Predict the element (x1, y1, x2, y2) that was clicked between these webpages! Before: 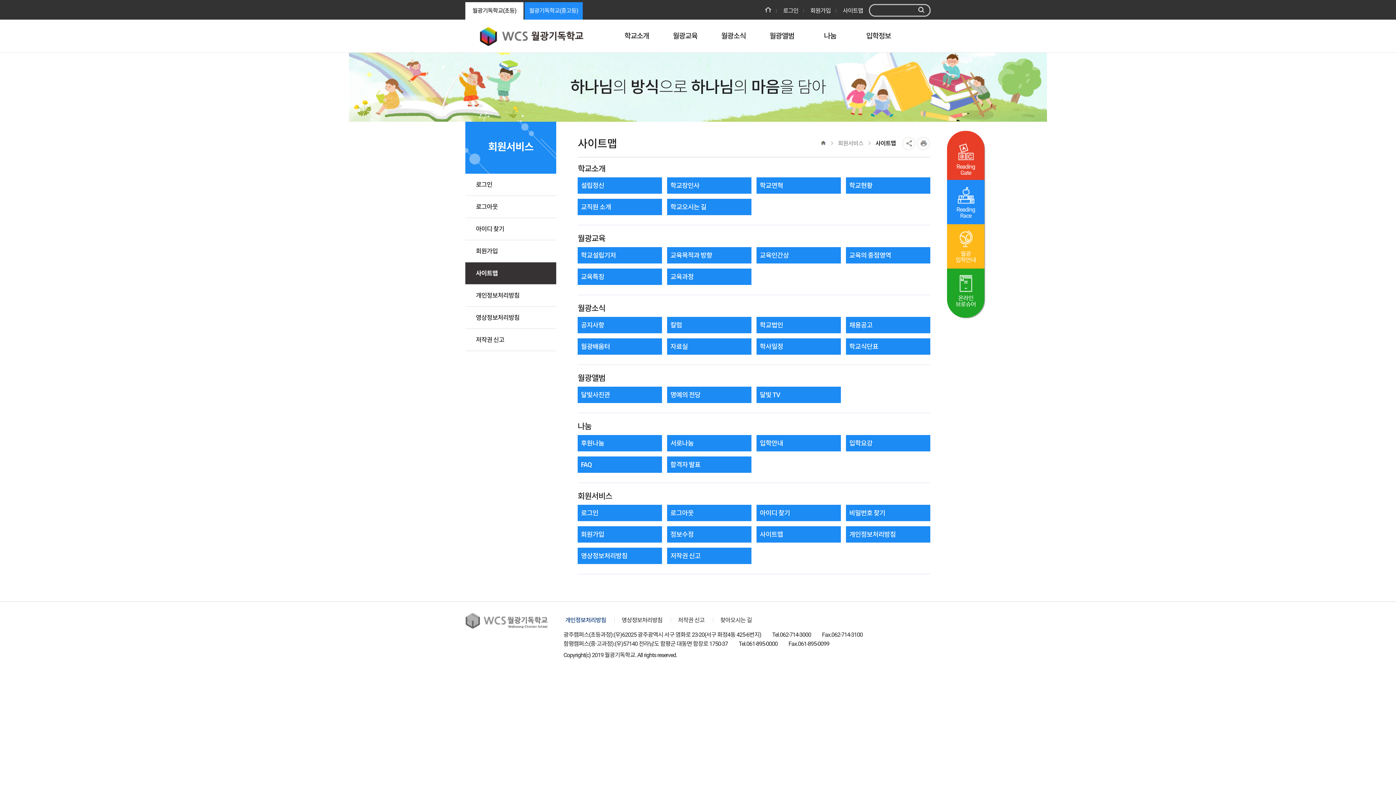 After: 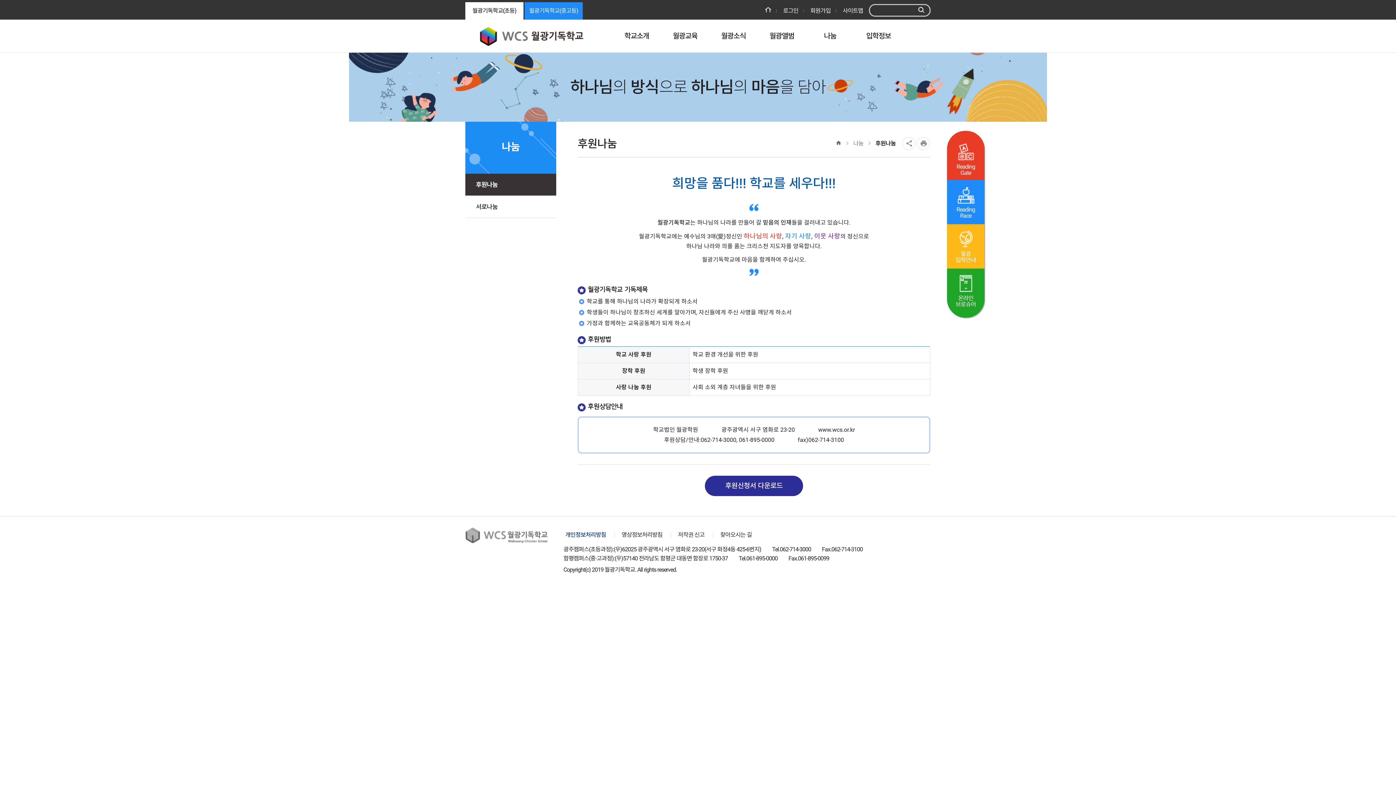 Action: bbox: (577, 435, 662, 451) label: 후원나눔